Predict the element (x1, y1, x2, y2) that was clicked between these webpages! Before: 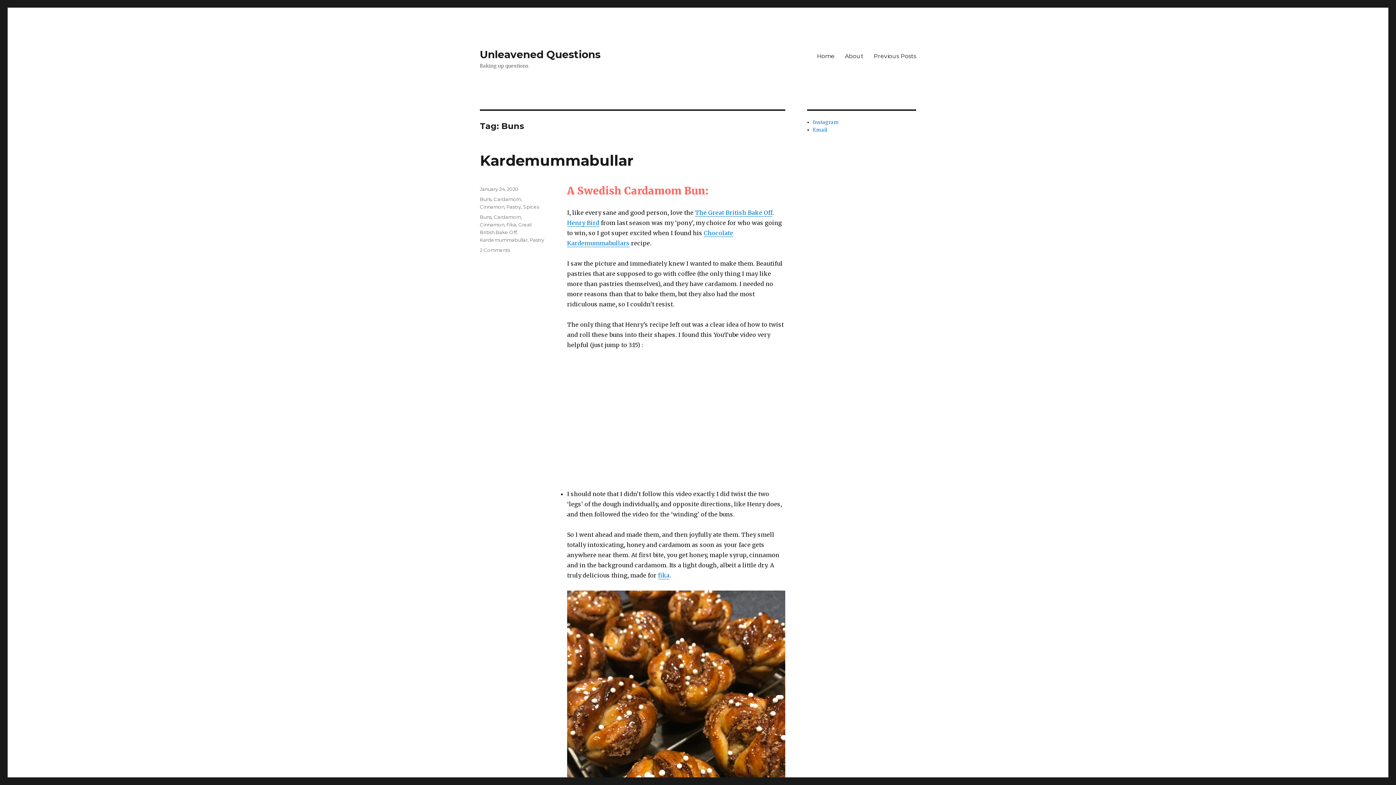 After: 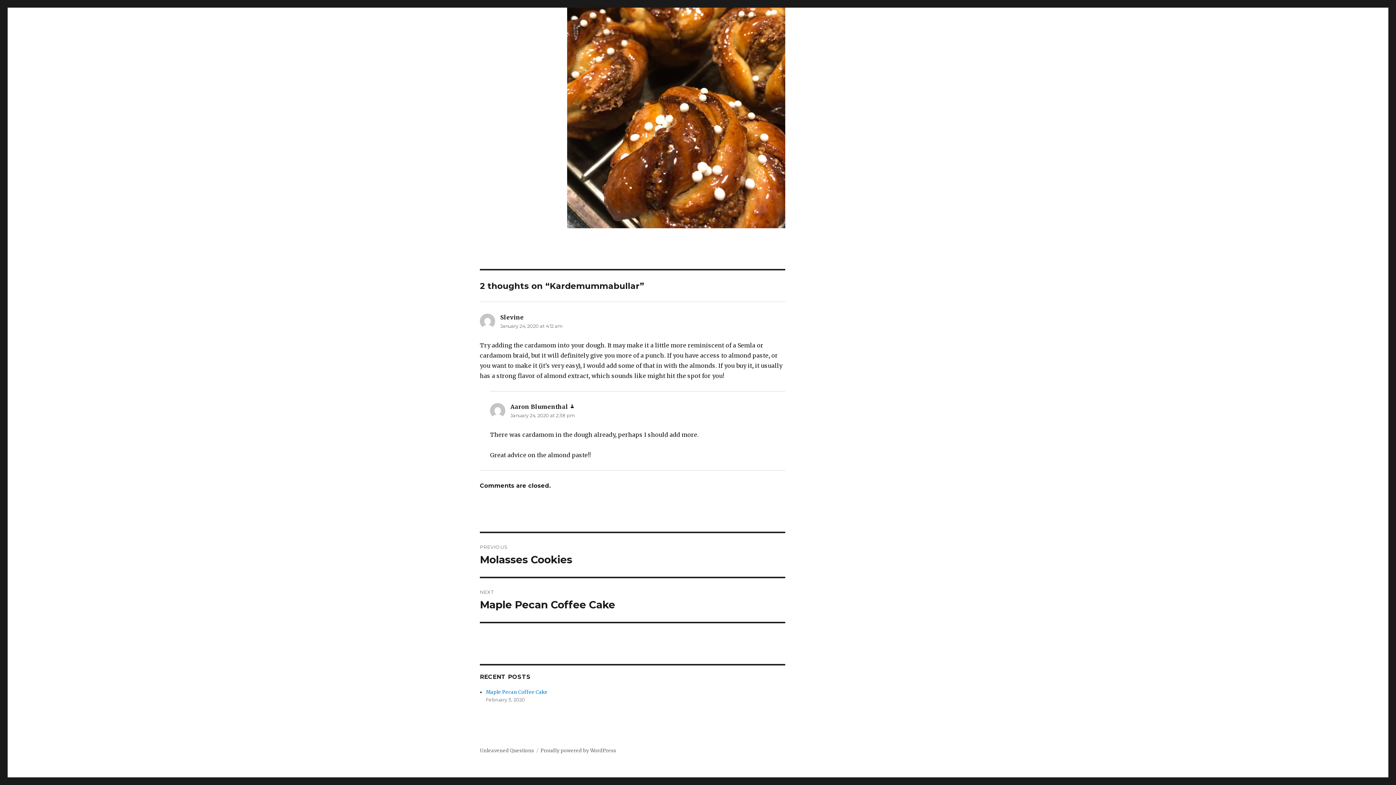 Action: bbox: (480, 247, 510, 253) label: 2 Comments
on Kardemummabullar